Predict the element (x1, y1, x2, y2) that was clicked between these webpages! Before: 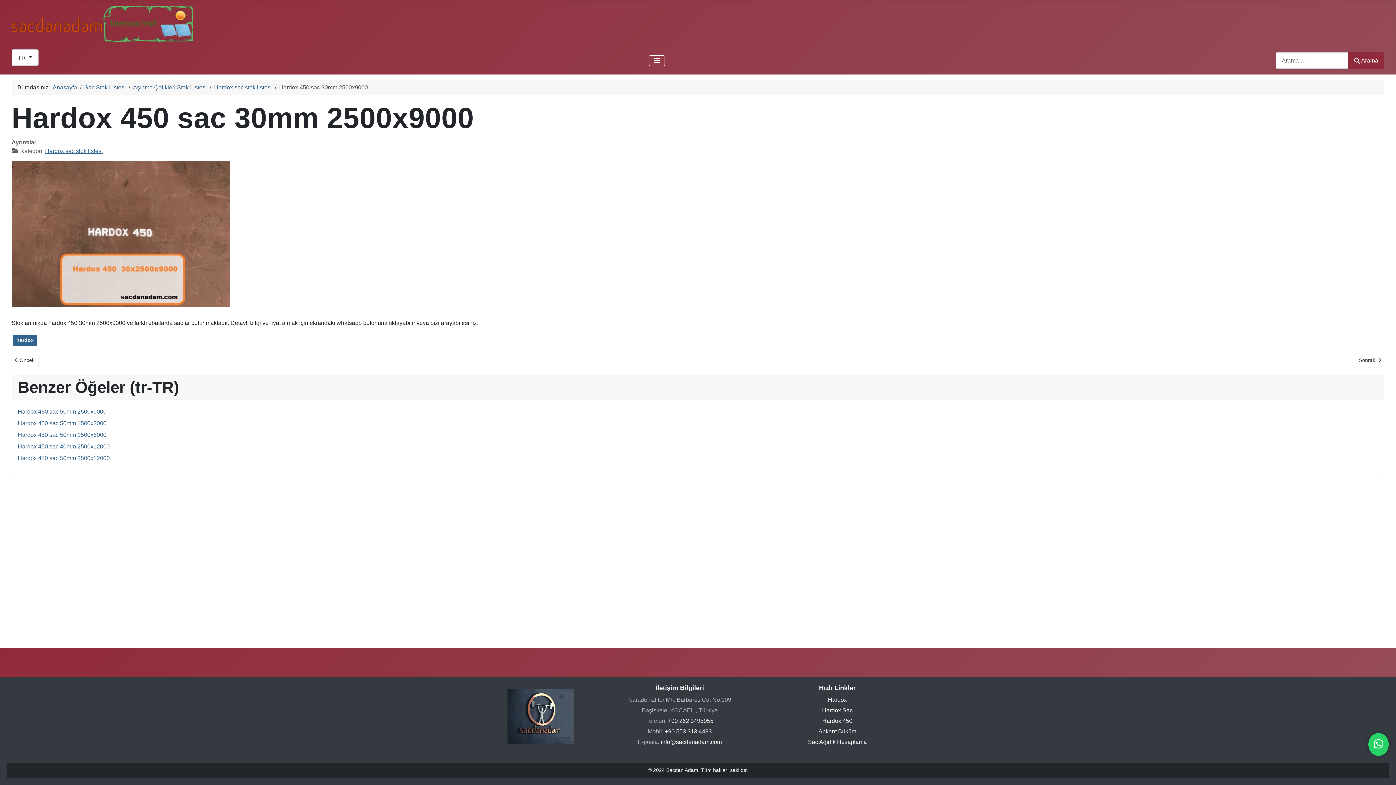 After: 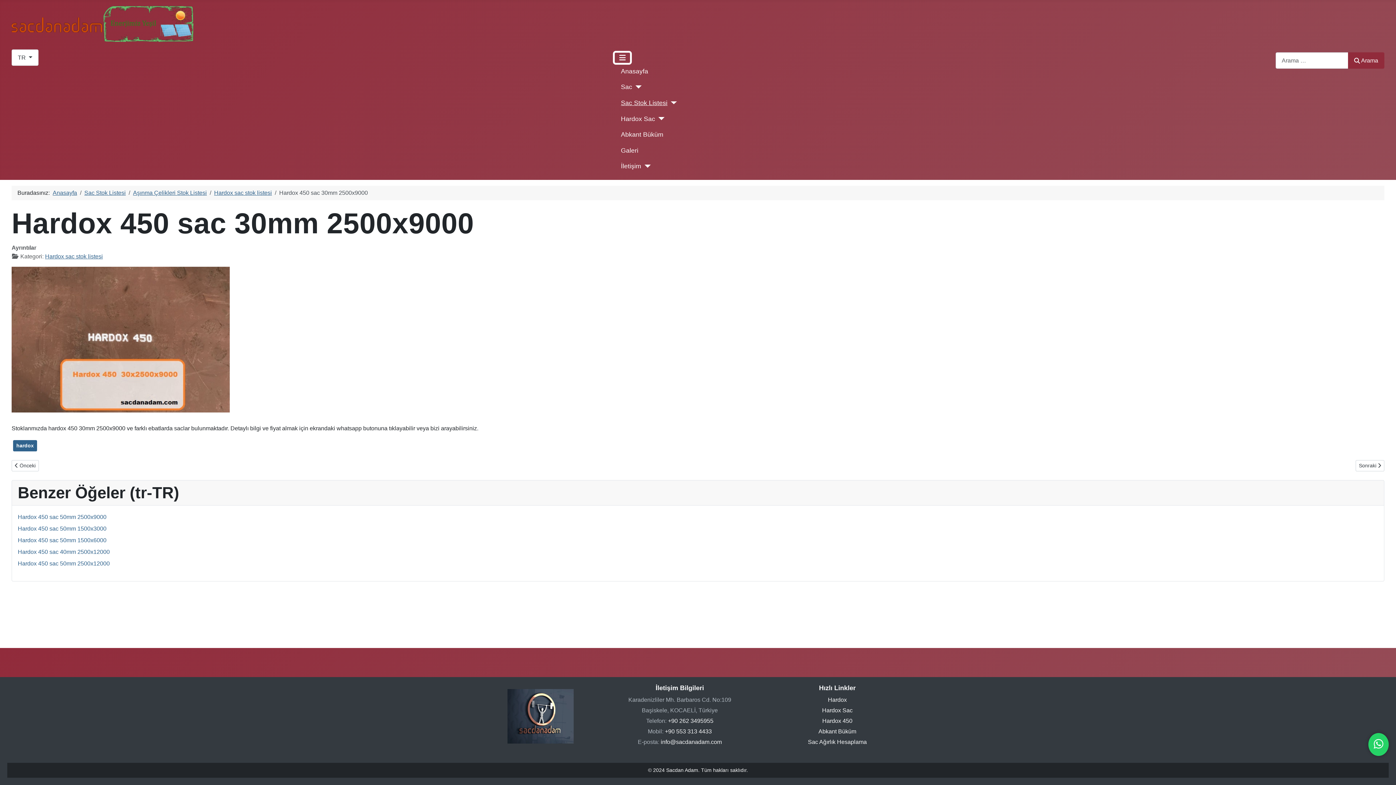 Action: bbox: (649, 55, 665, 66) label: Gezinmeyi Aç/Kapat